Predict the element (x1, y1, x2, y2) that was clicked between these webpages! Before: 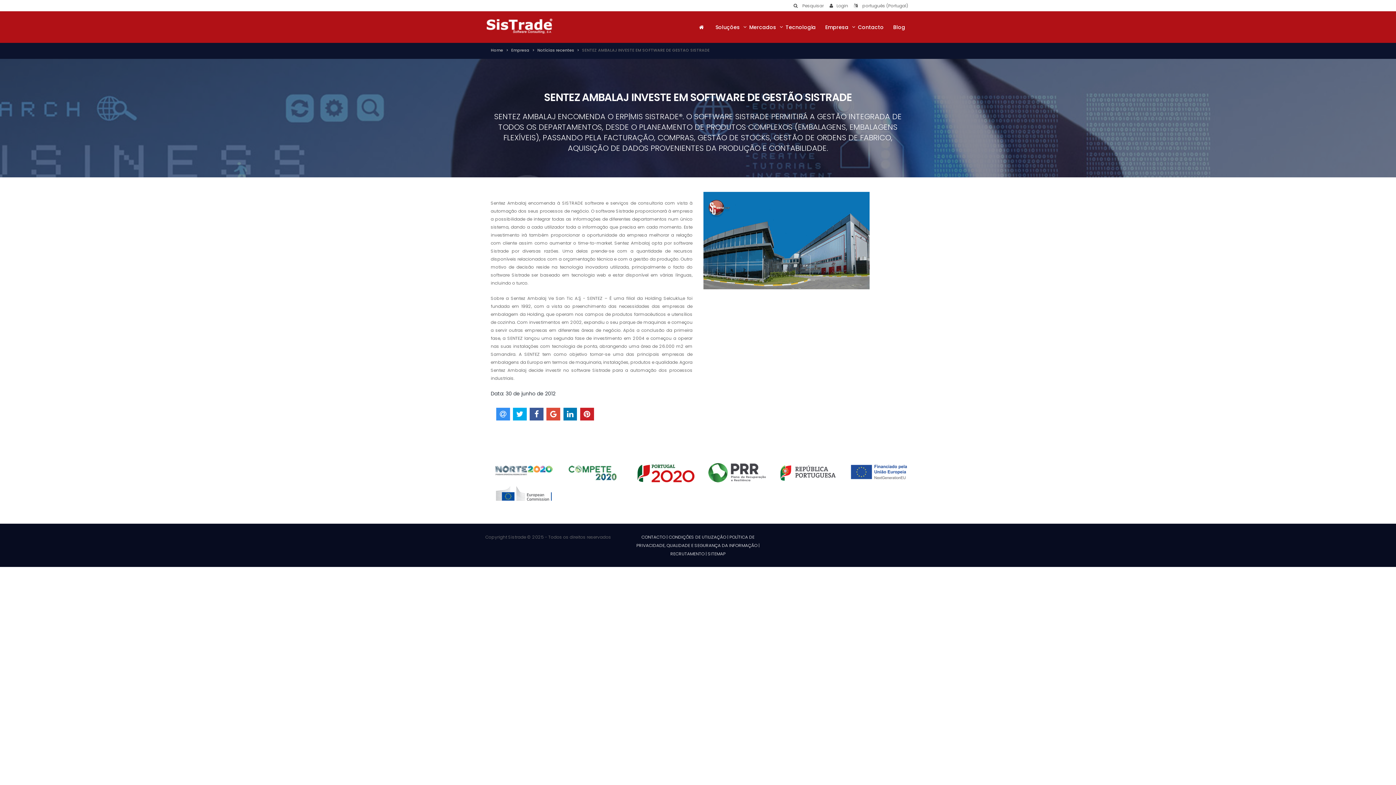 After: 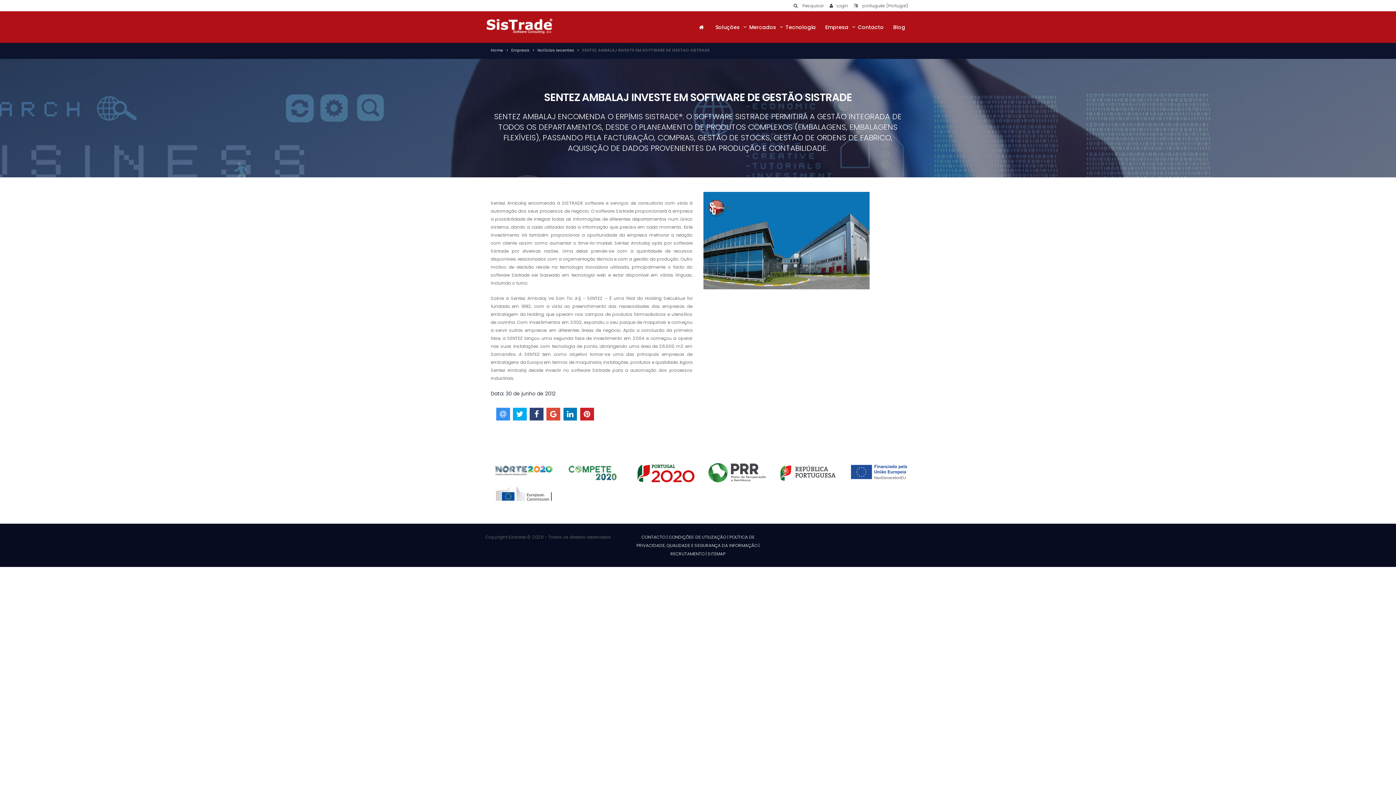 Action: bbox: (529, 407, 543, 420)